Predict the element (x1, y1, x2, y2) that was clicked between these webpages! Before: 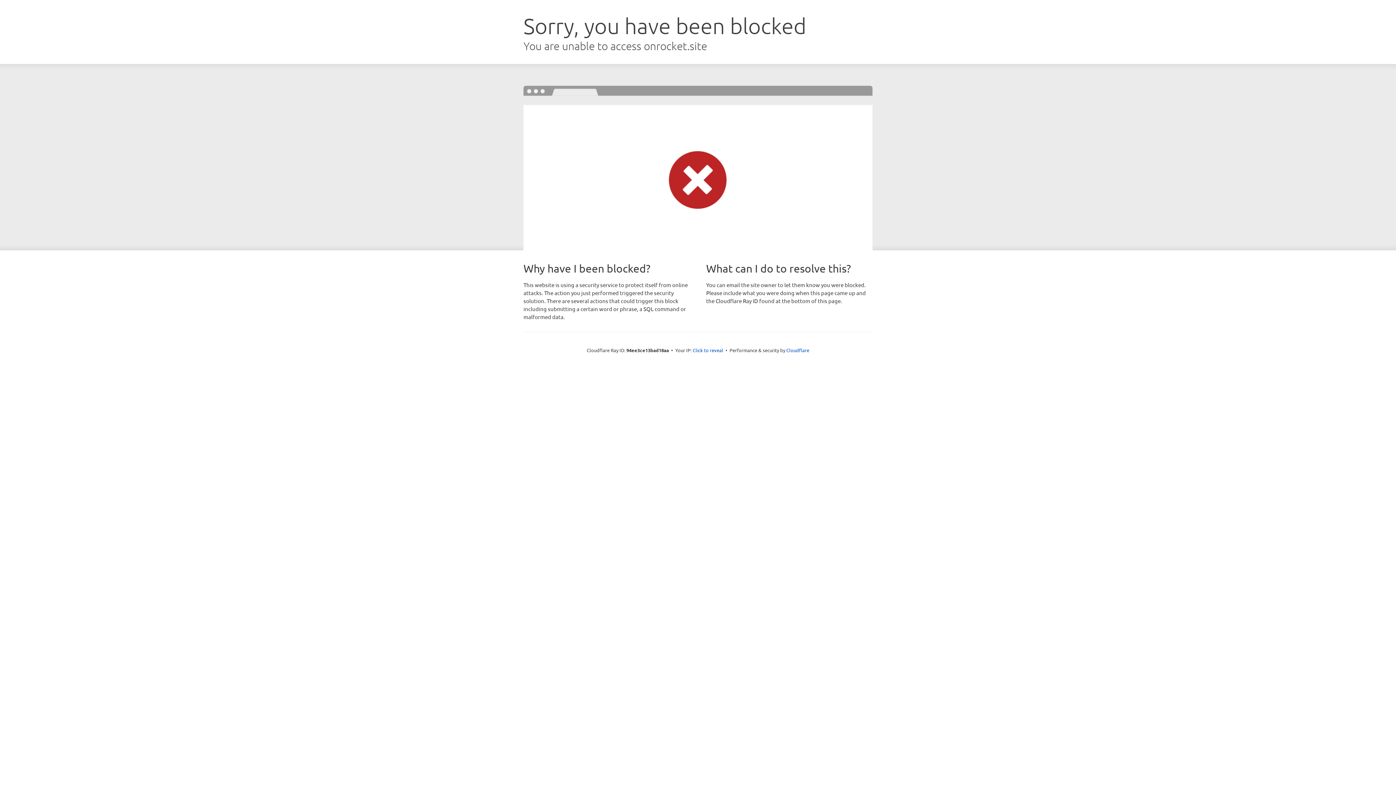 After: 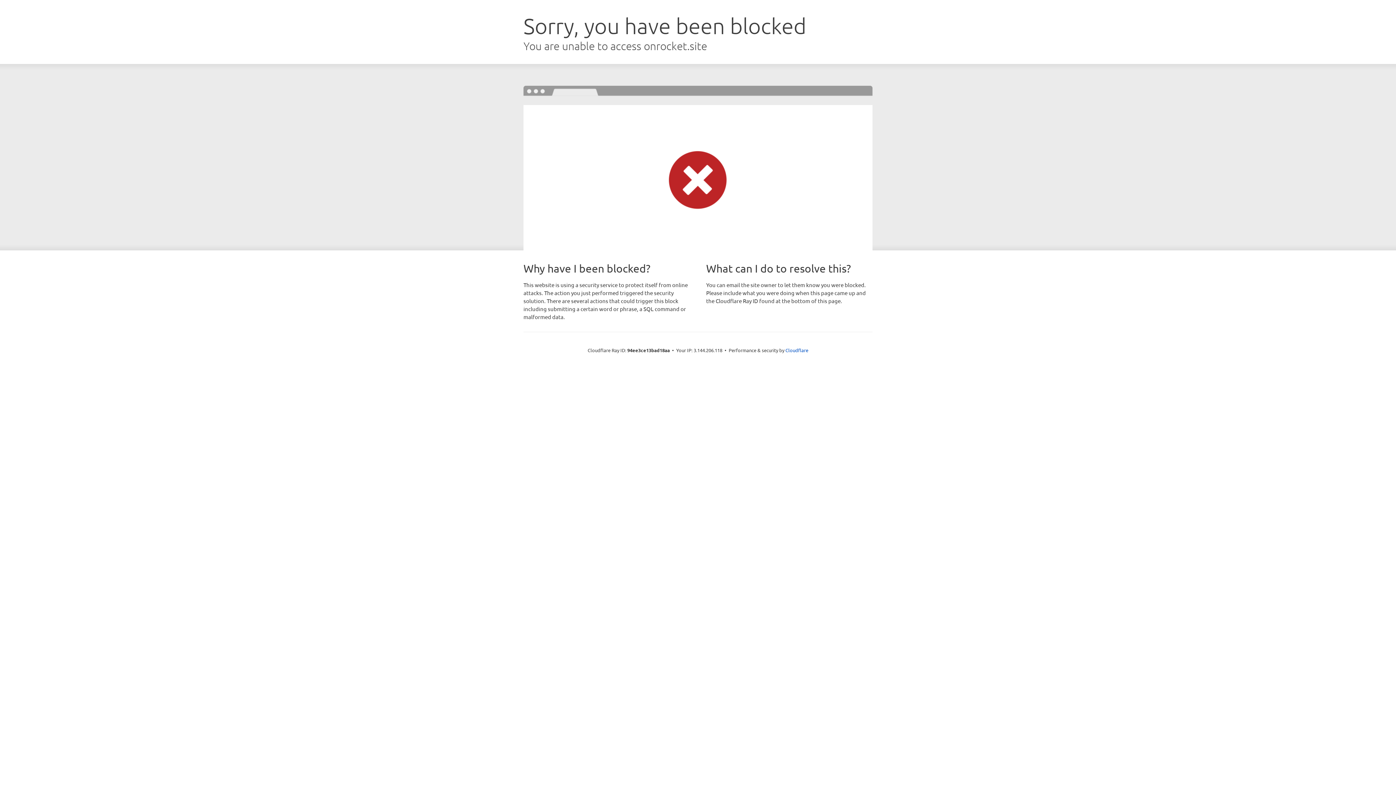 Action: label: Click to reveal bbox: (692, 346, 723, 353)